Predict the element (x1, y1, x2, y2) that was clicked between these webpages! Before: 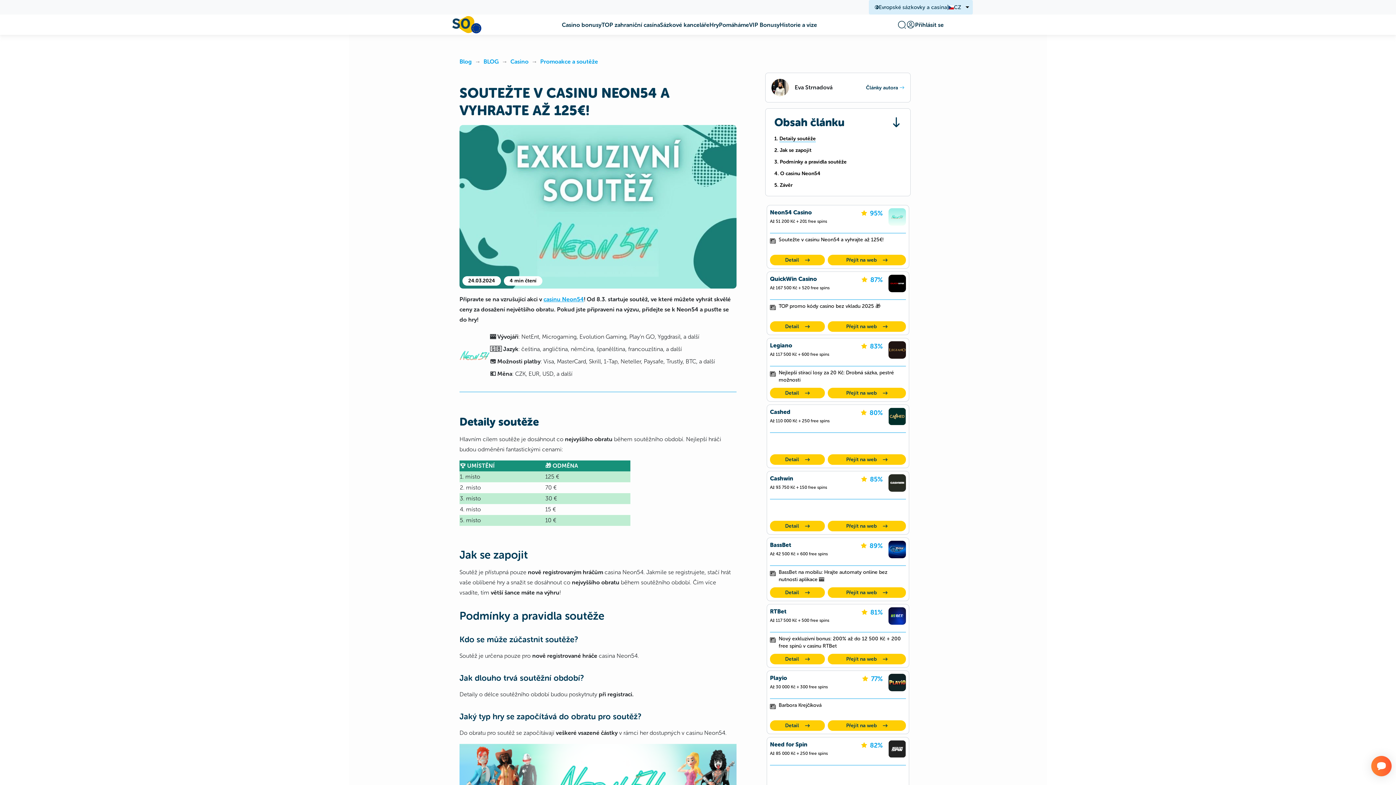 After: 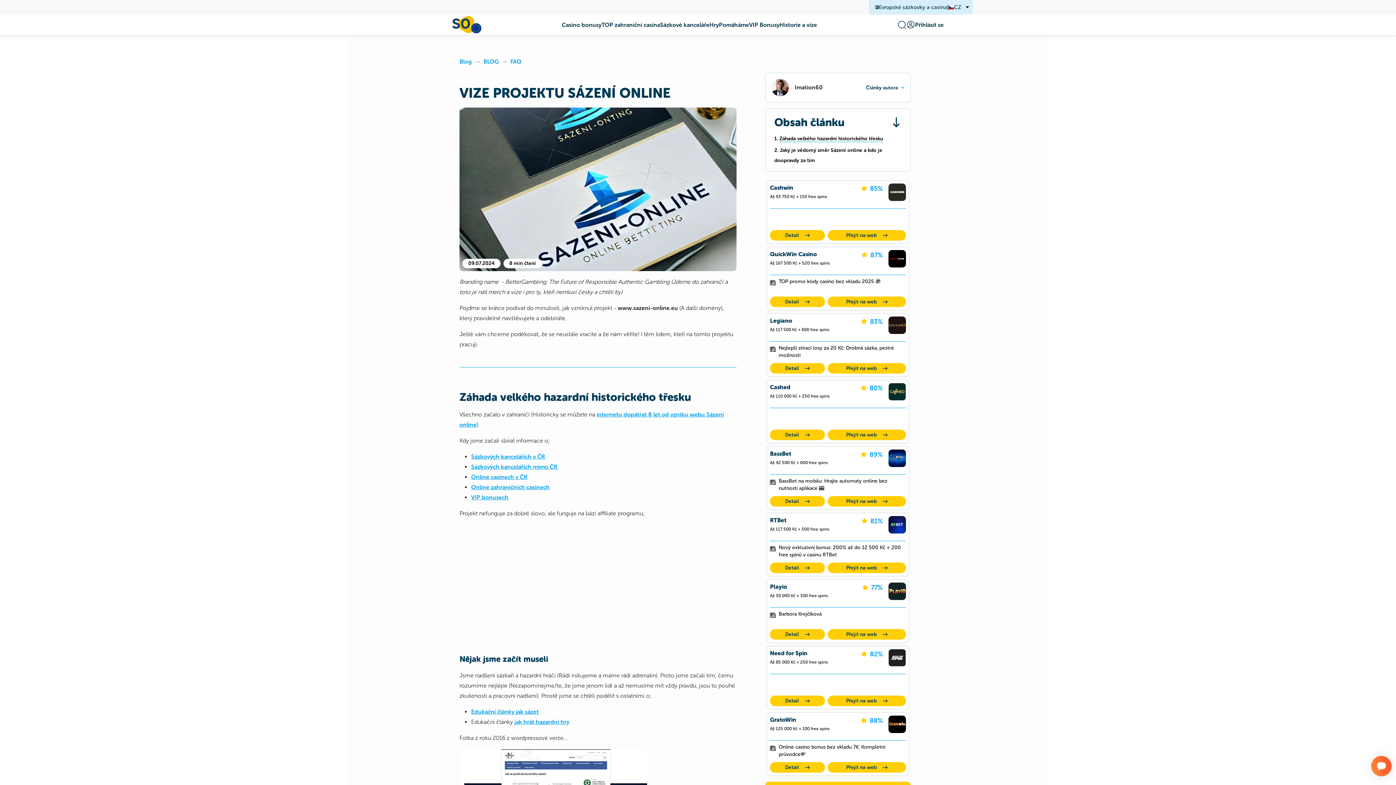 Action: label: Historie a vize bbox: (779, 21, 817, 28)